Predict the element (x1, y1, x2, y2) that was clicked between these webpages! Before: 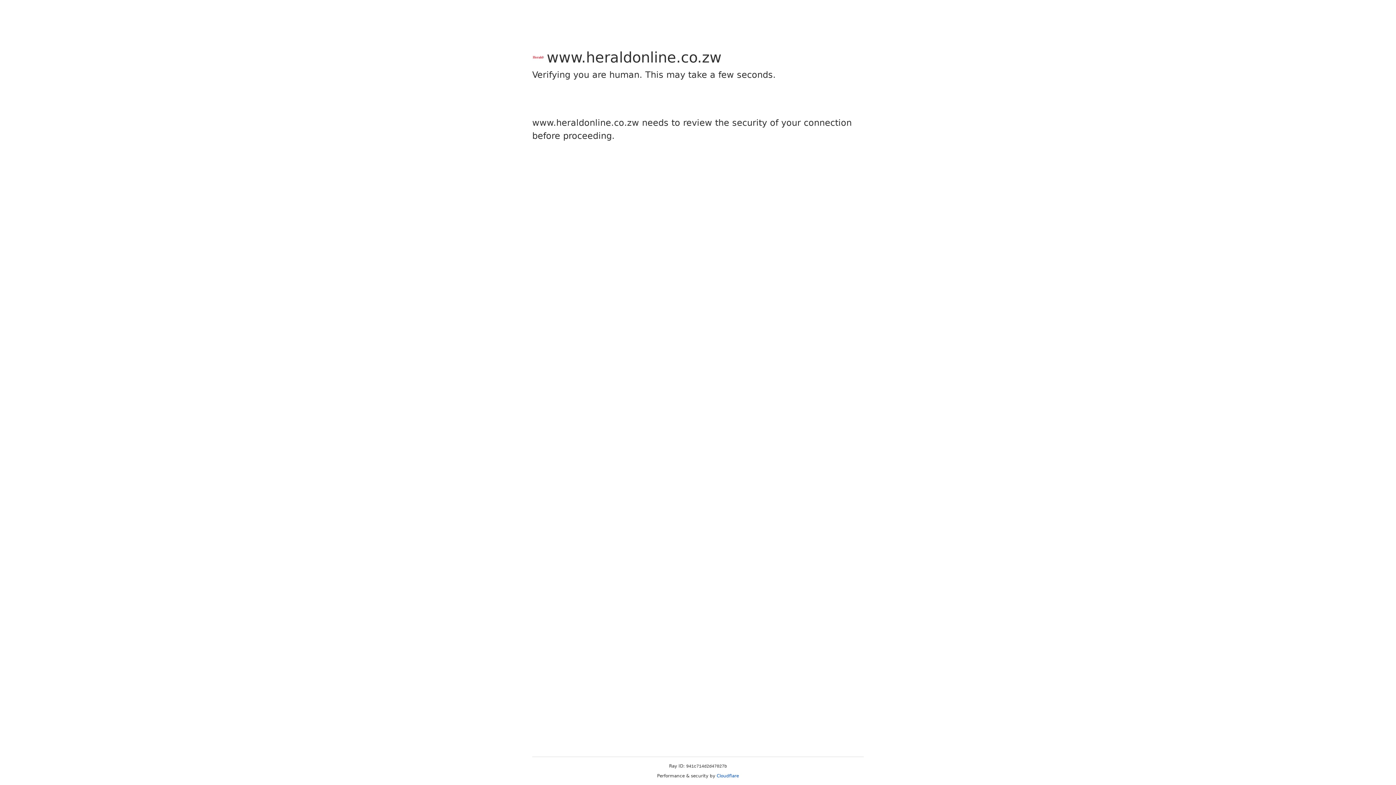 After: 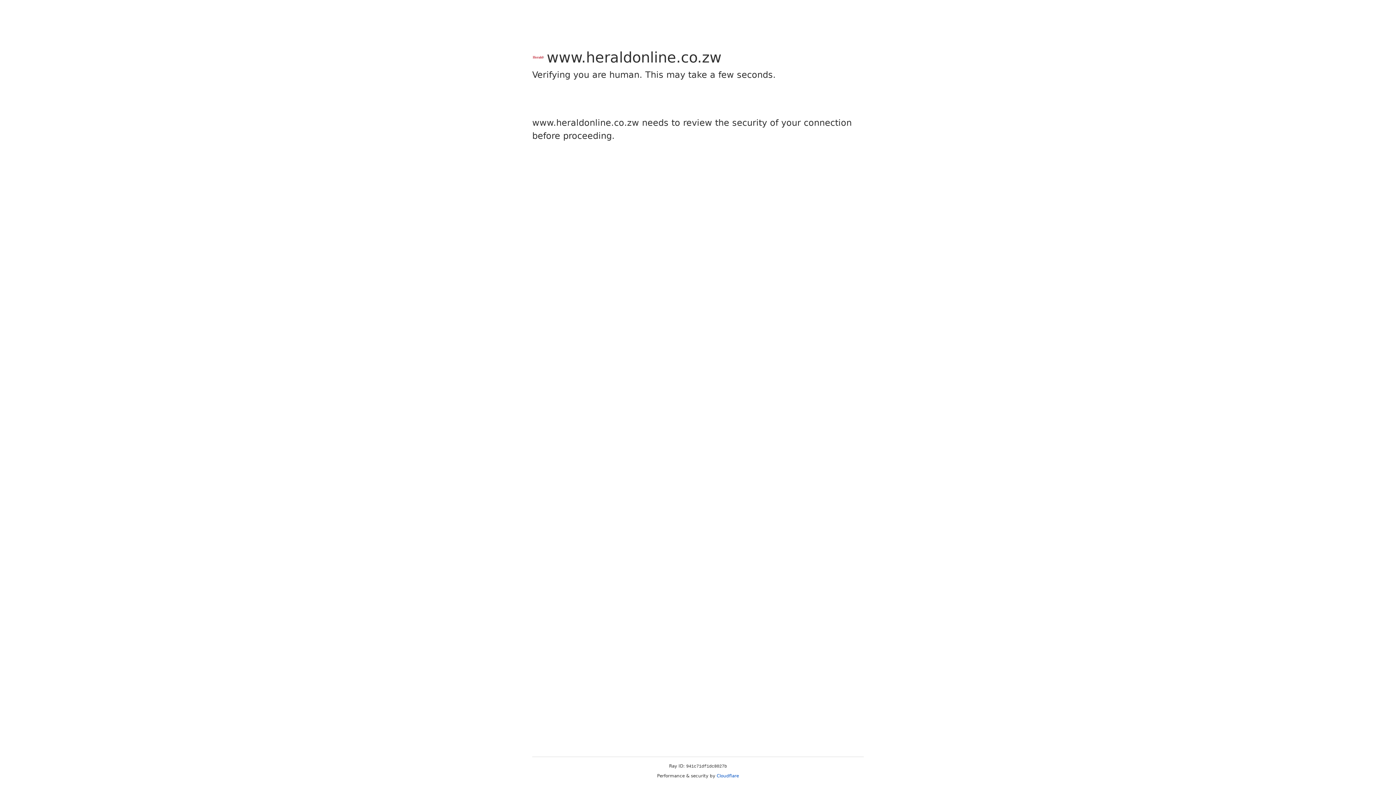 Action: label: Cloudflare bbox: (716, 773, 739, 778)